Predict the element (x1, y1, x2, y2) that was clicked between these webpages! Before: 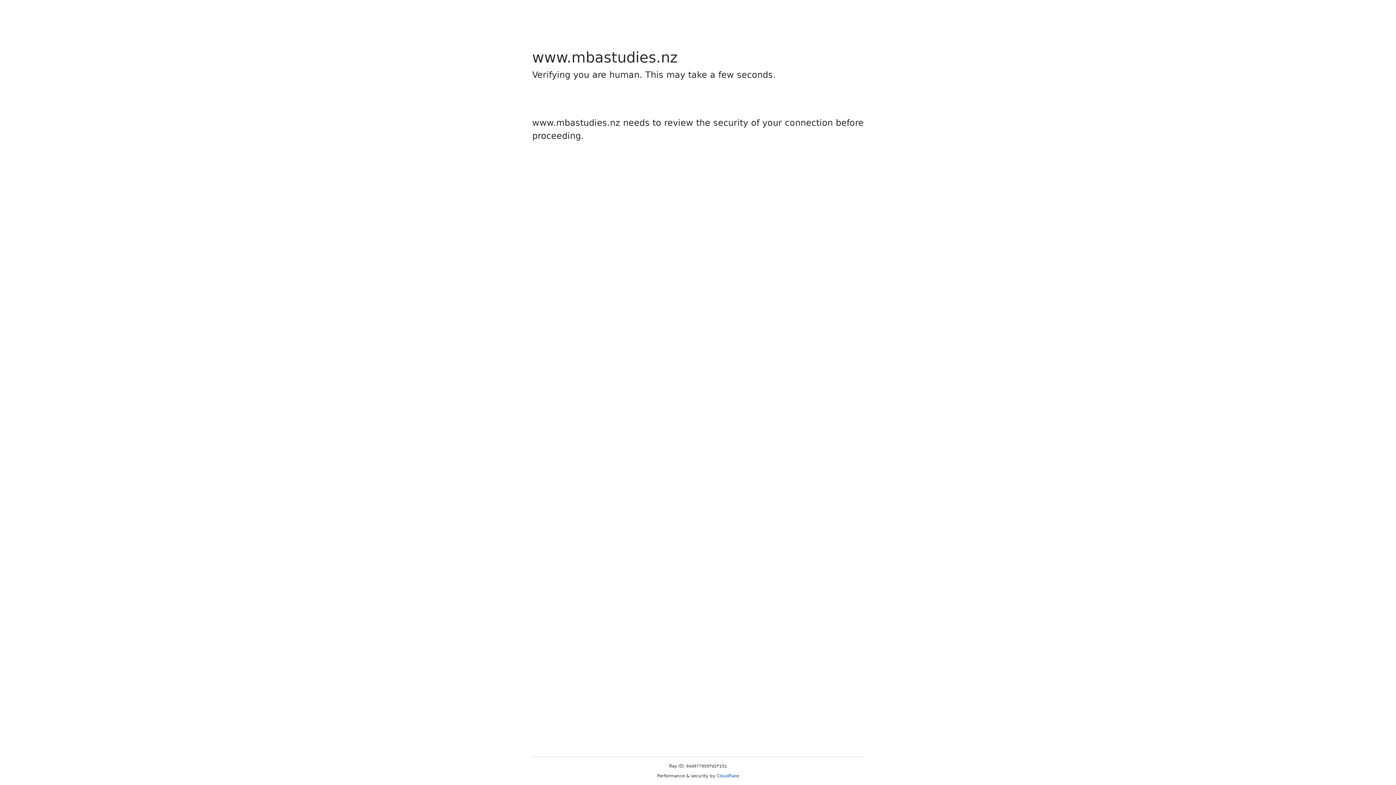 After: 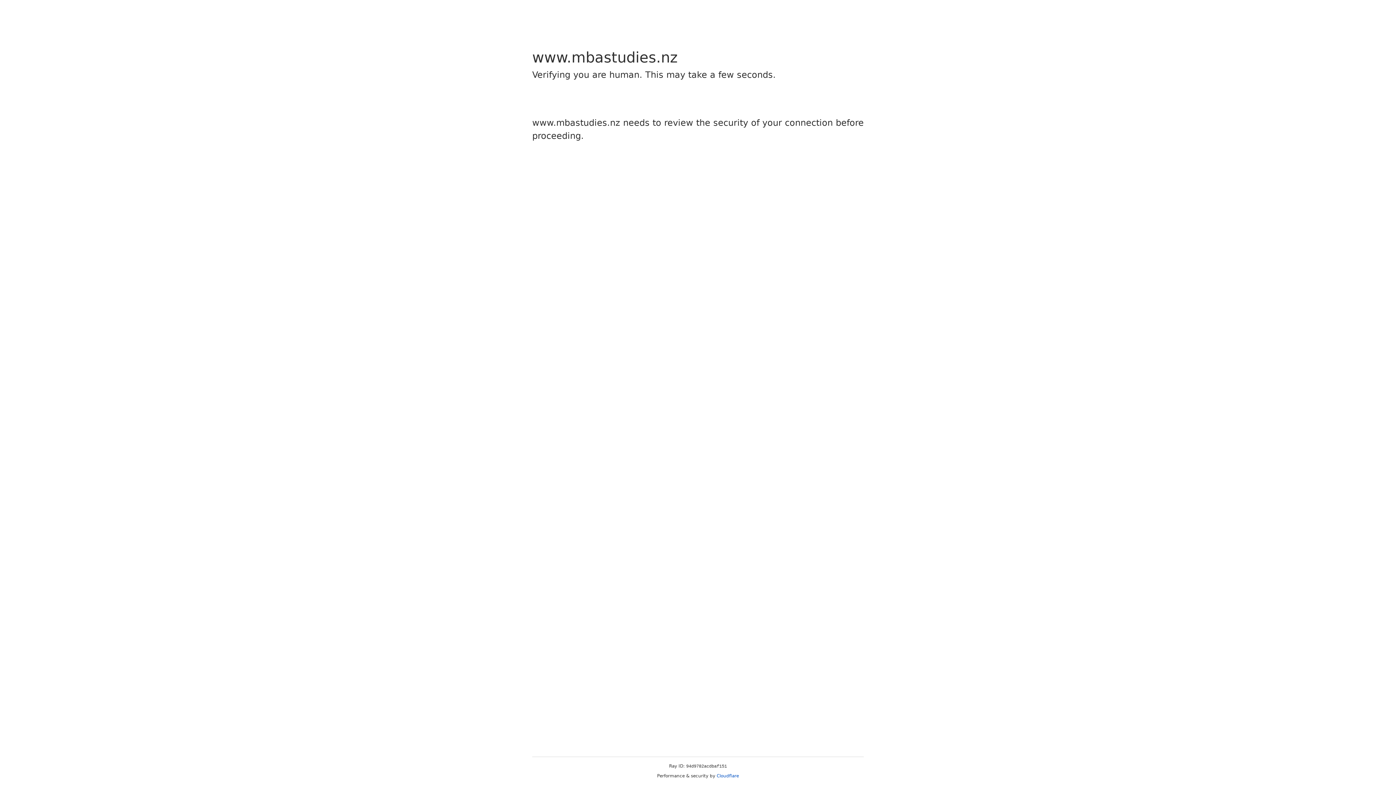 Action: label: Cloudflare bbox: (716, 773, 739, 778)